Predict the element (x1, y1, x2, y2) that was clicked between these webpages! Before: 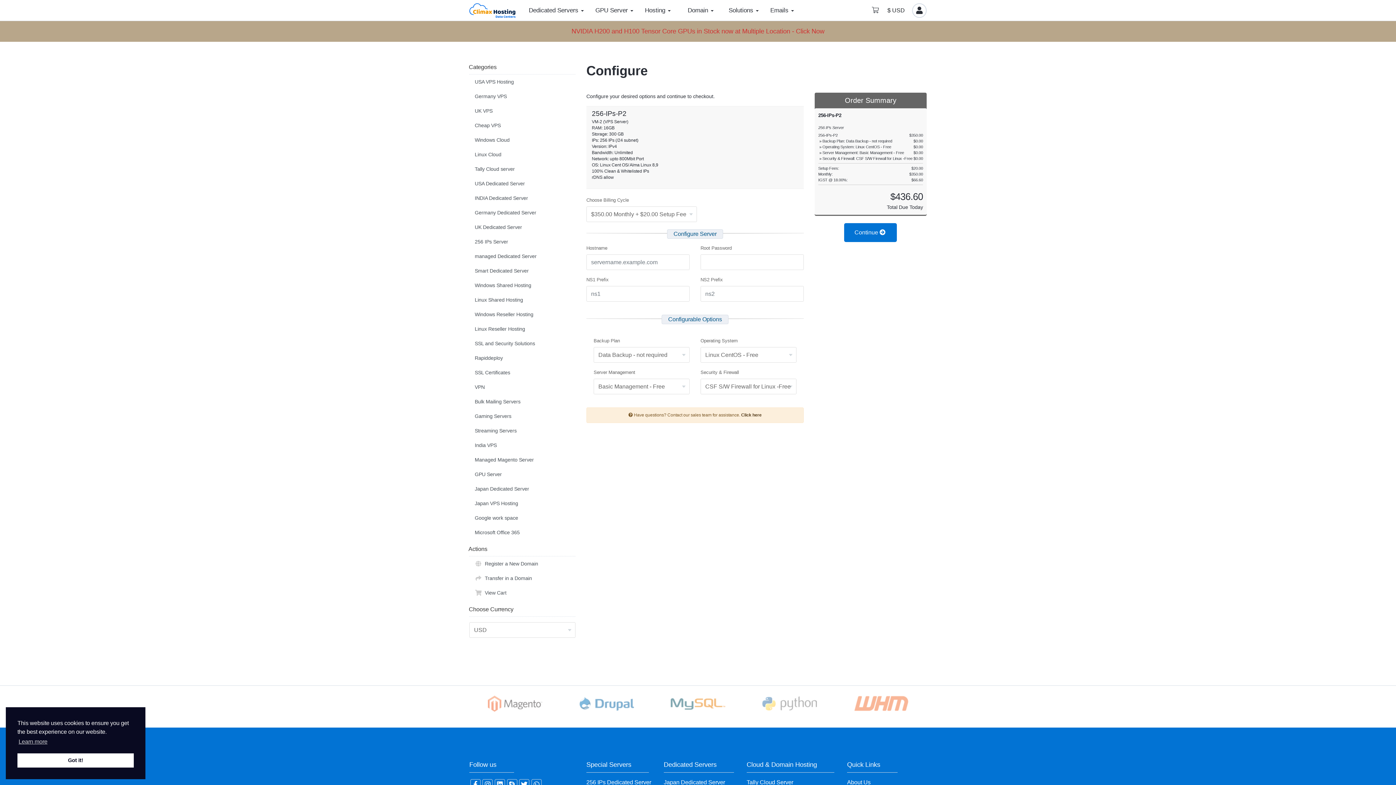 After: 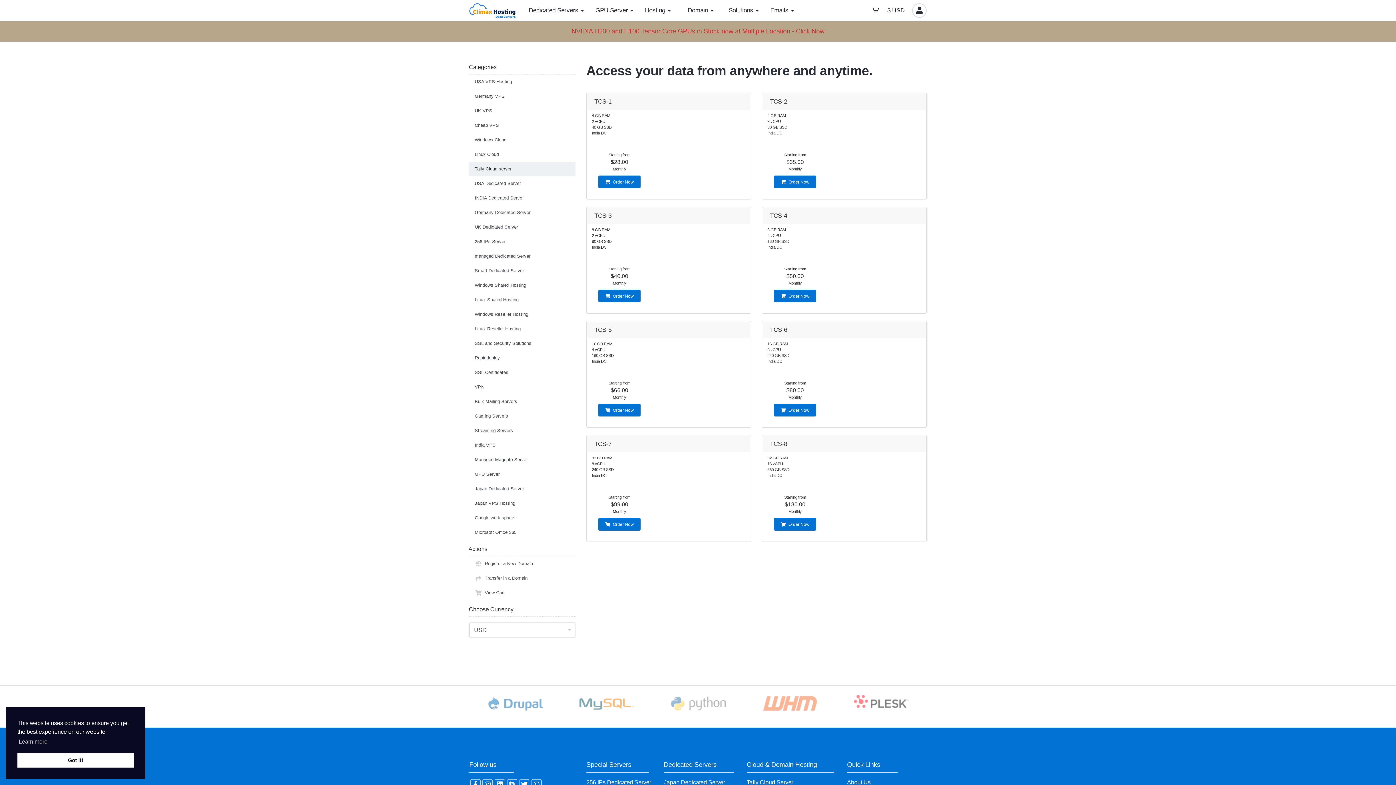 Action: label: Tally Cloud server bbox: (469, 161, 575, 176)